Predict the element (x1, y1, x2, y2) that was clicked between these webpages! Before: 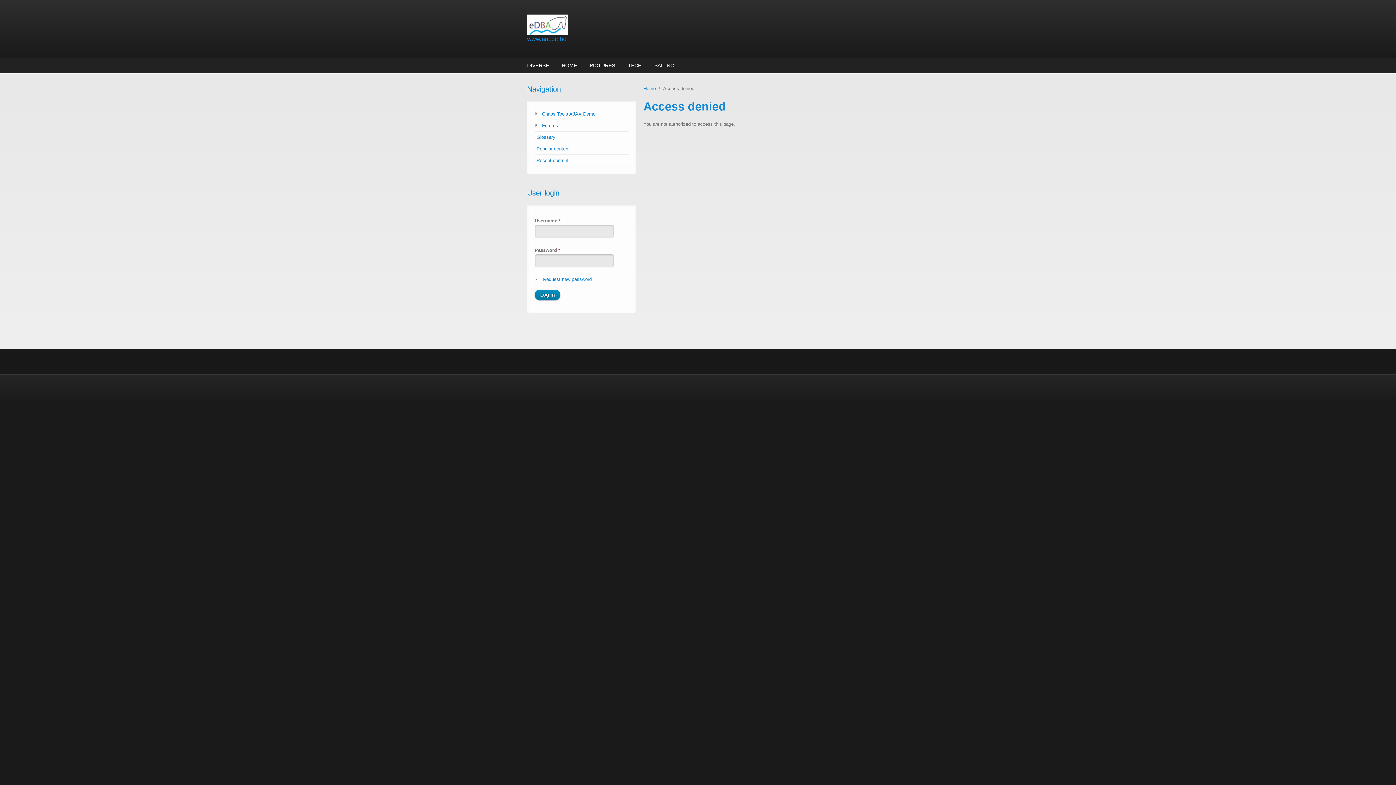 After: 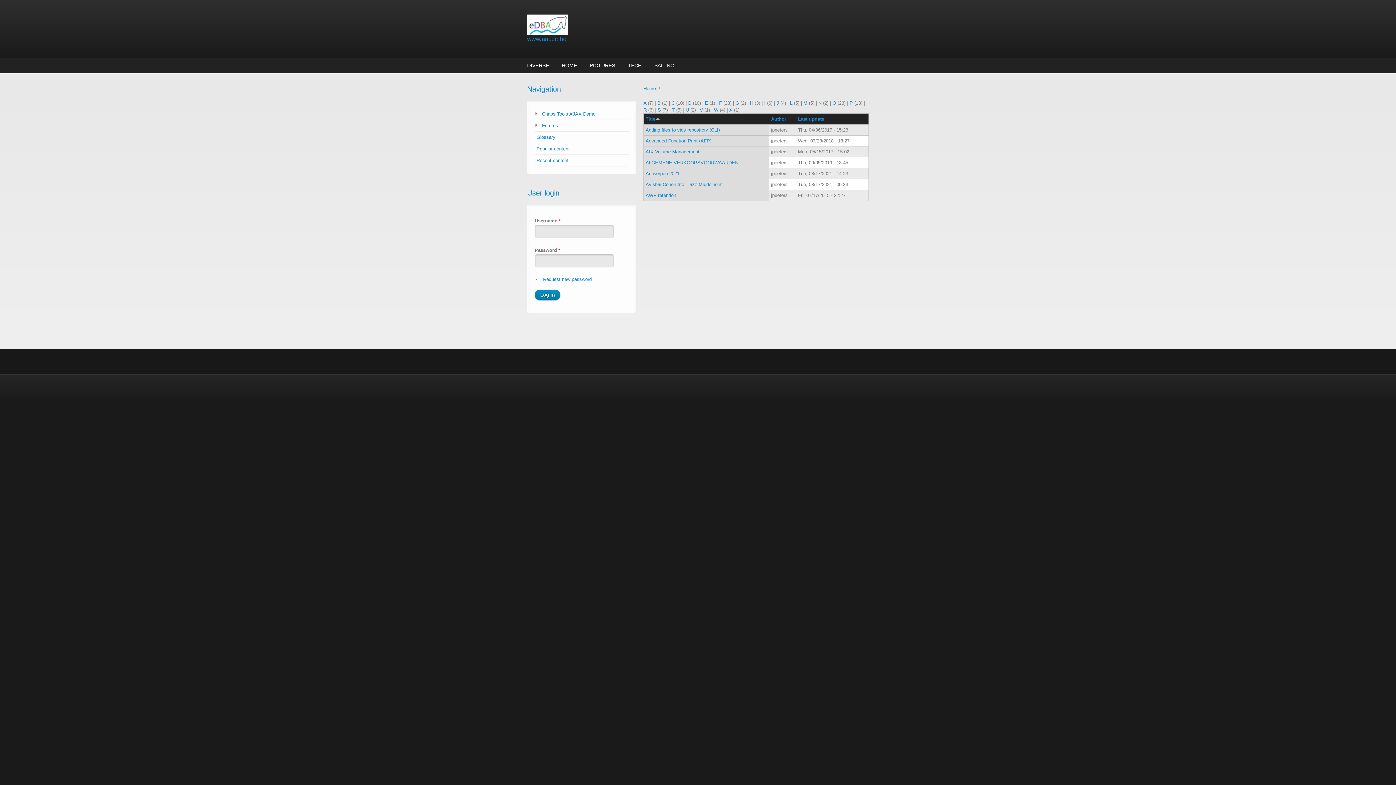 Action: label: Glossary bbox: (536, 134, 555, 140)